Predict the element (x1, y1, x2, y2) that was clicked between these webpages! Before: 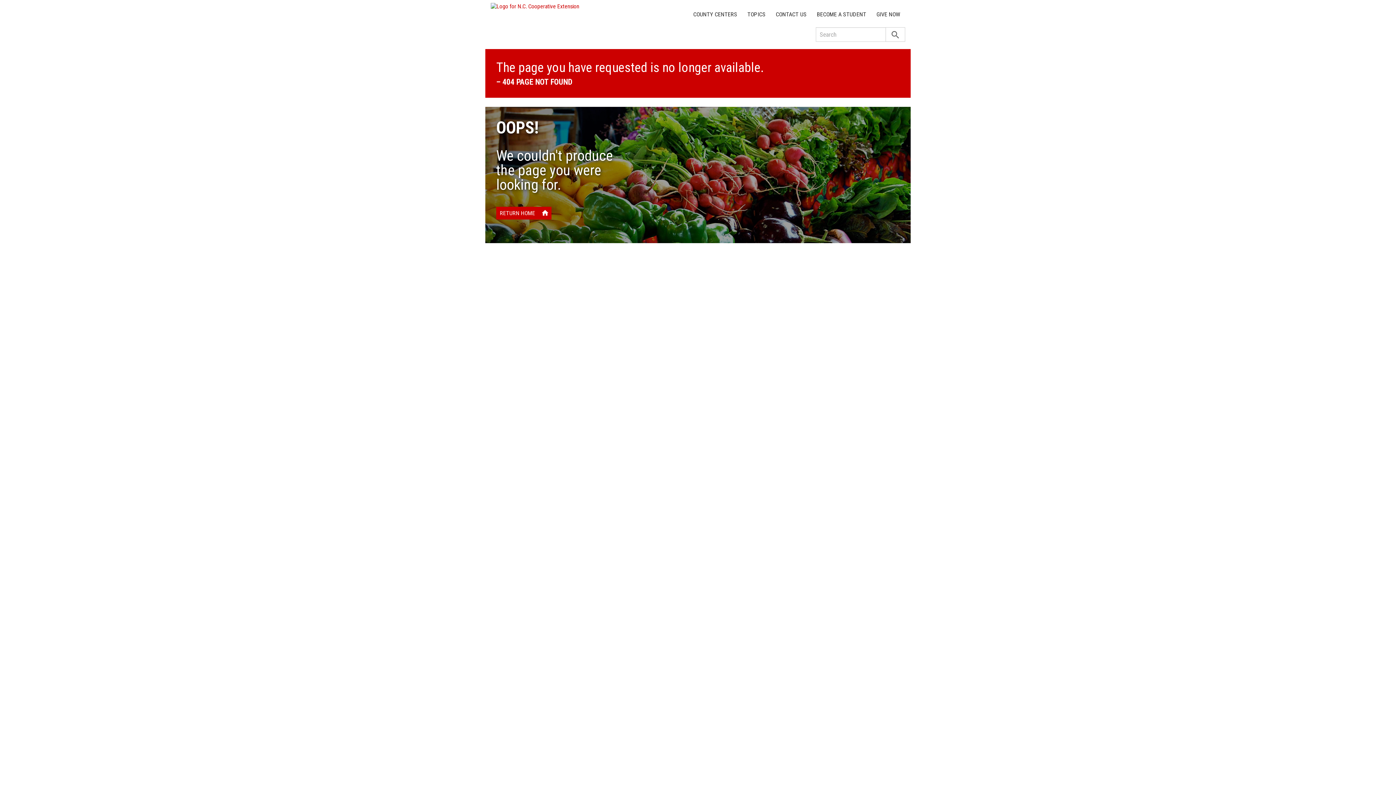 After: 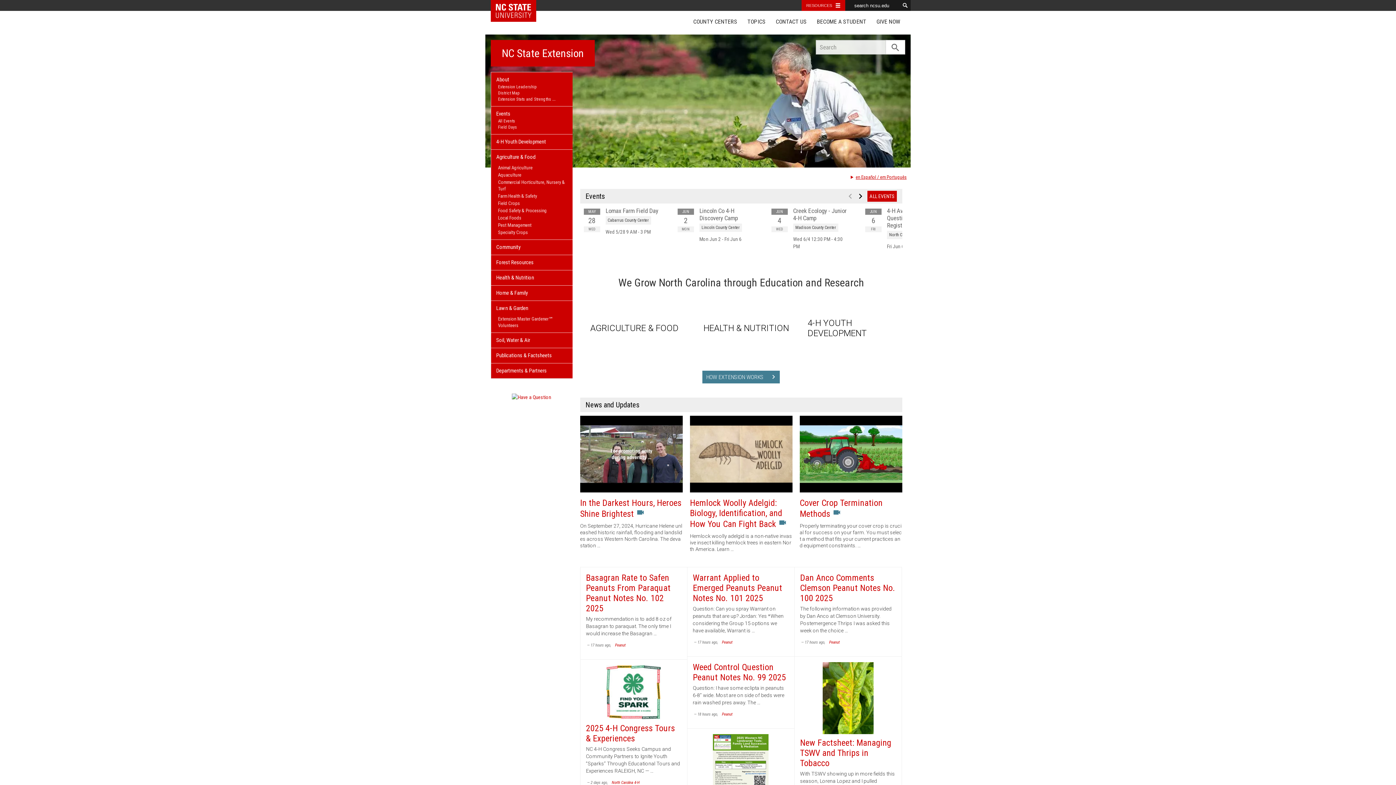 Action: bbox: (490, 2, 677, 9)